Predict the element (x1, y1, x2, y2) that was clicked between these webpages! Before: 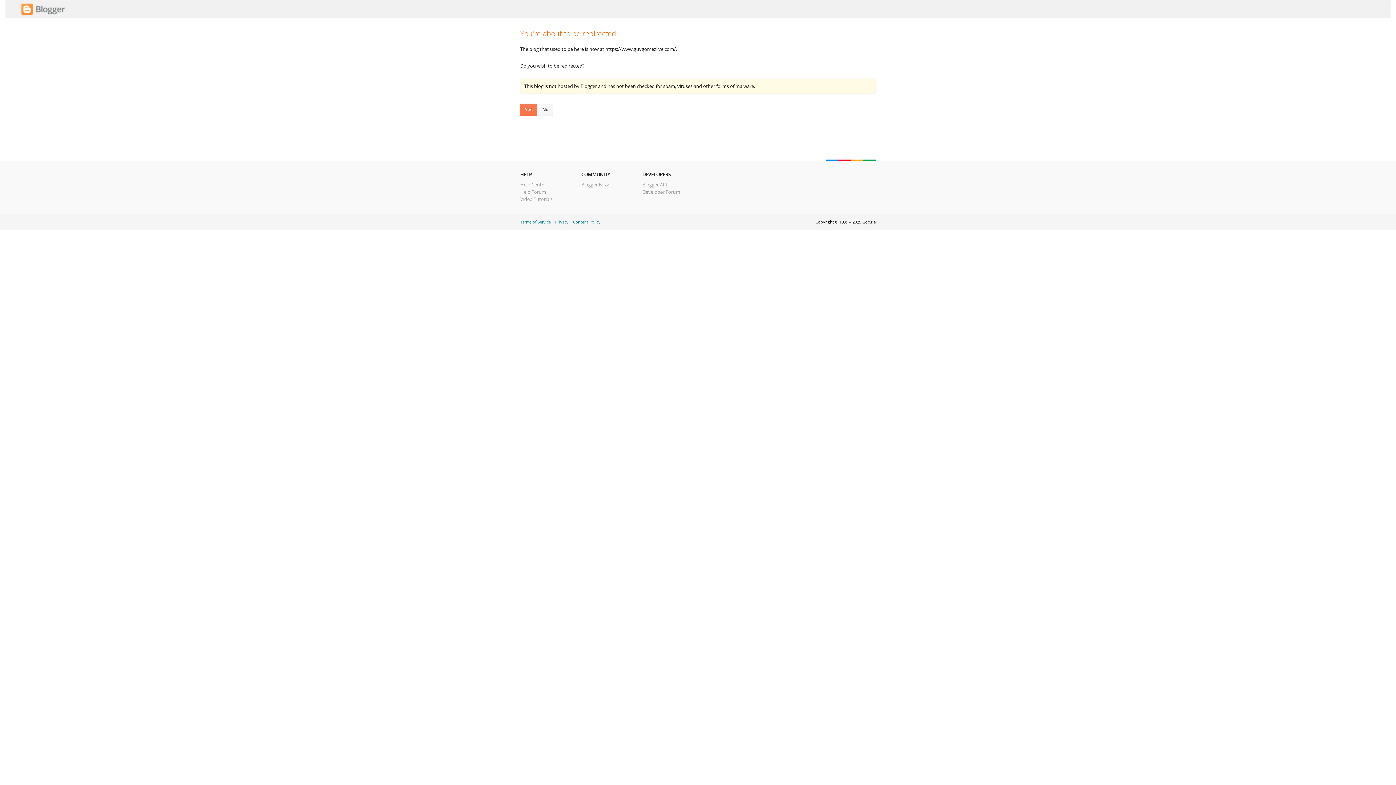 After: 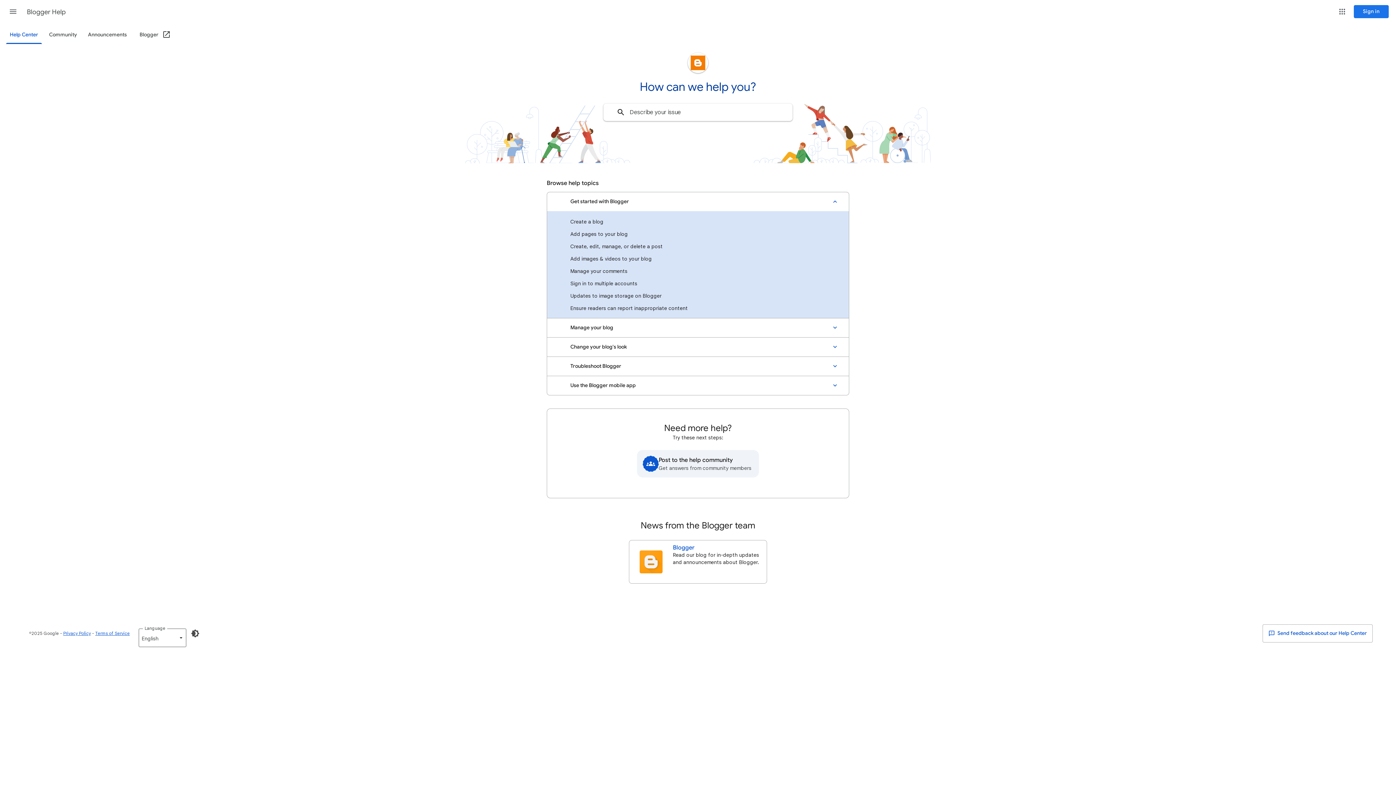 Action: bbox: (520, 181, 546, 188) label: Help Center